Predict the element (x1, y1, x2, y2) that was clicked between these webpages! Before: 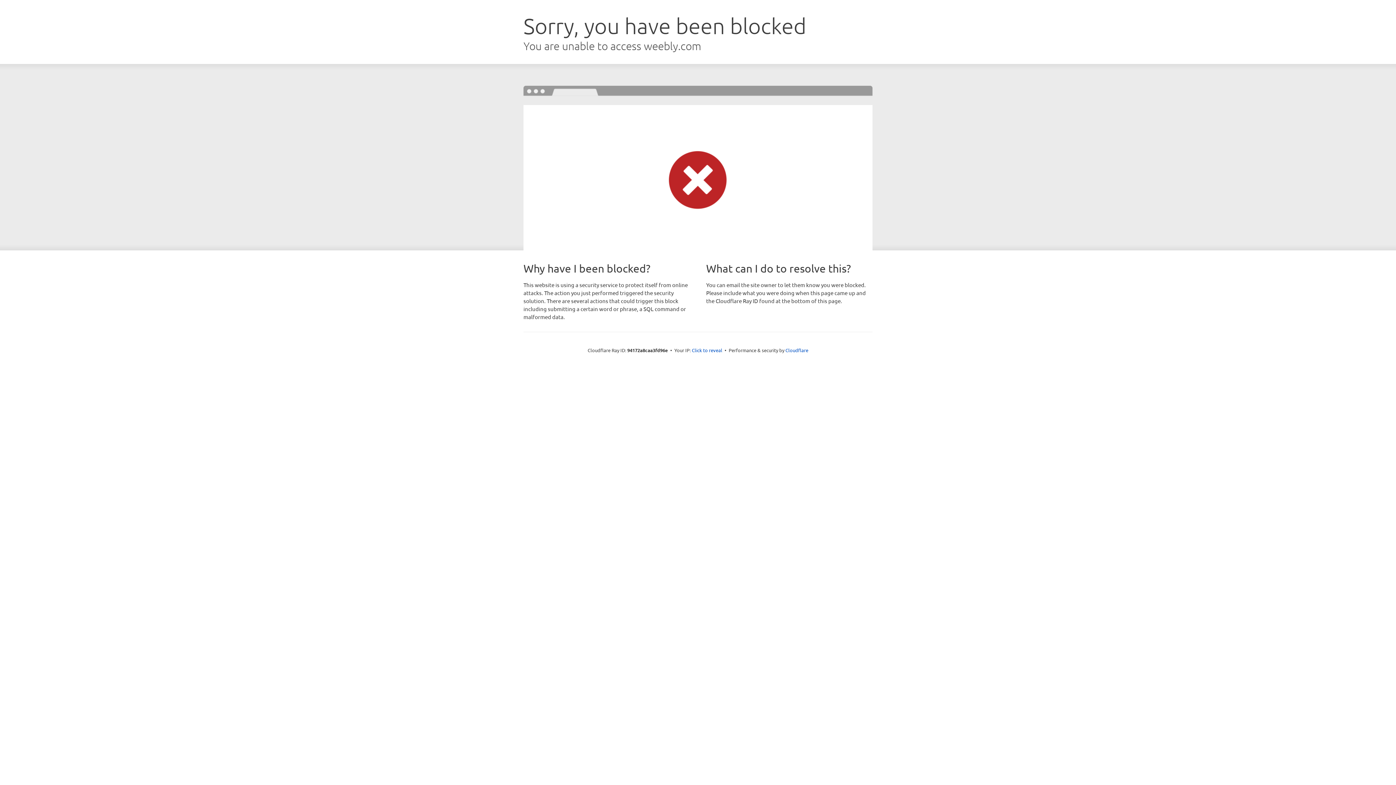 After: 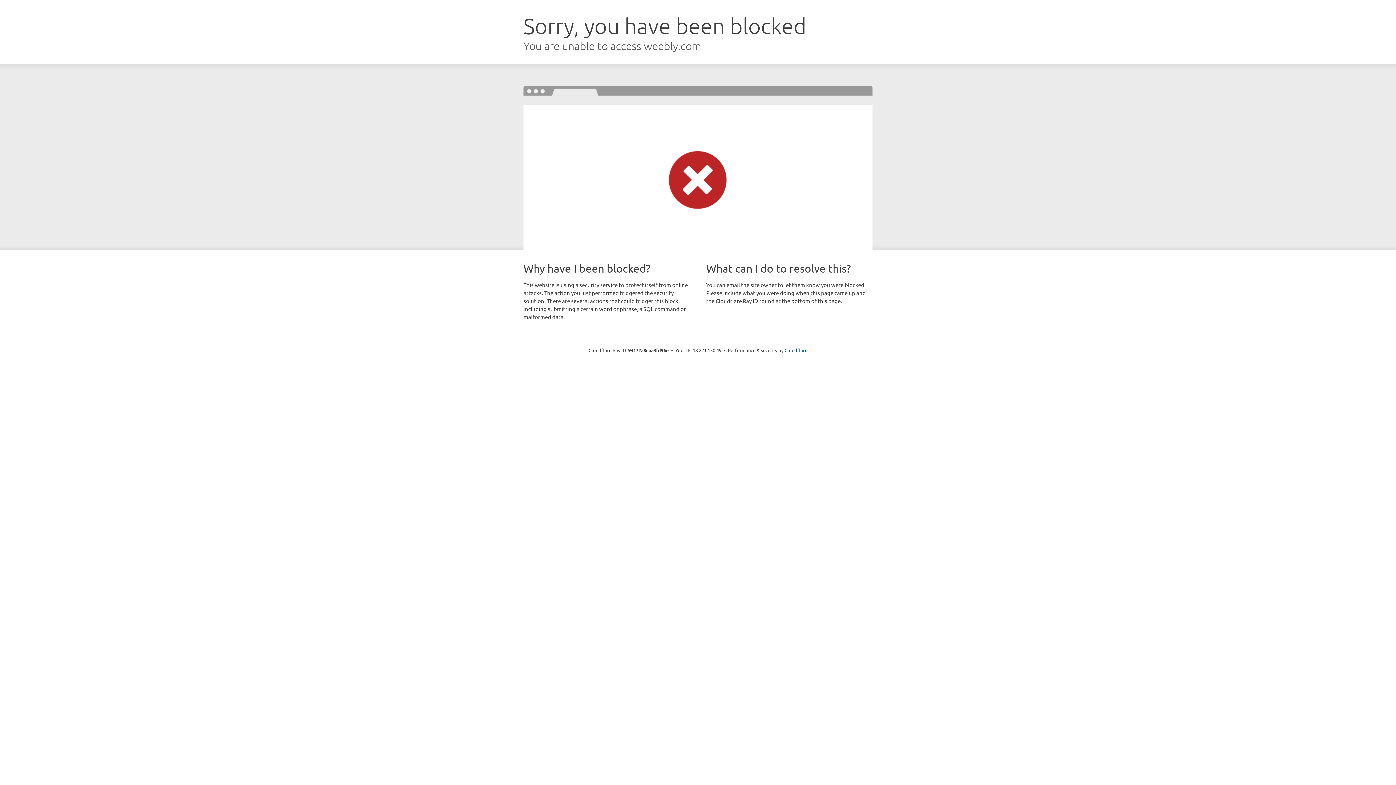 Action: label: Click to reveal bbox: (692, 346, 722, 353)